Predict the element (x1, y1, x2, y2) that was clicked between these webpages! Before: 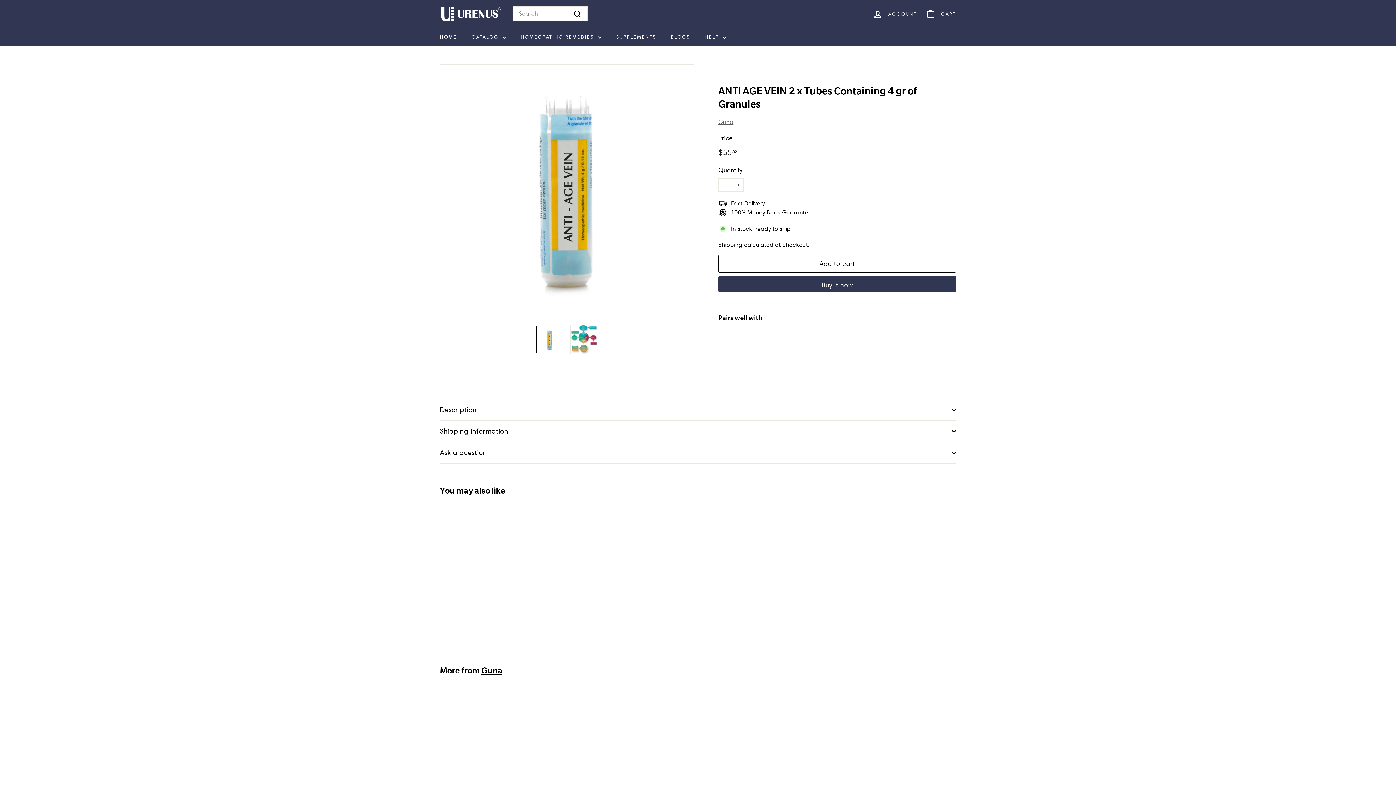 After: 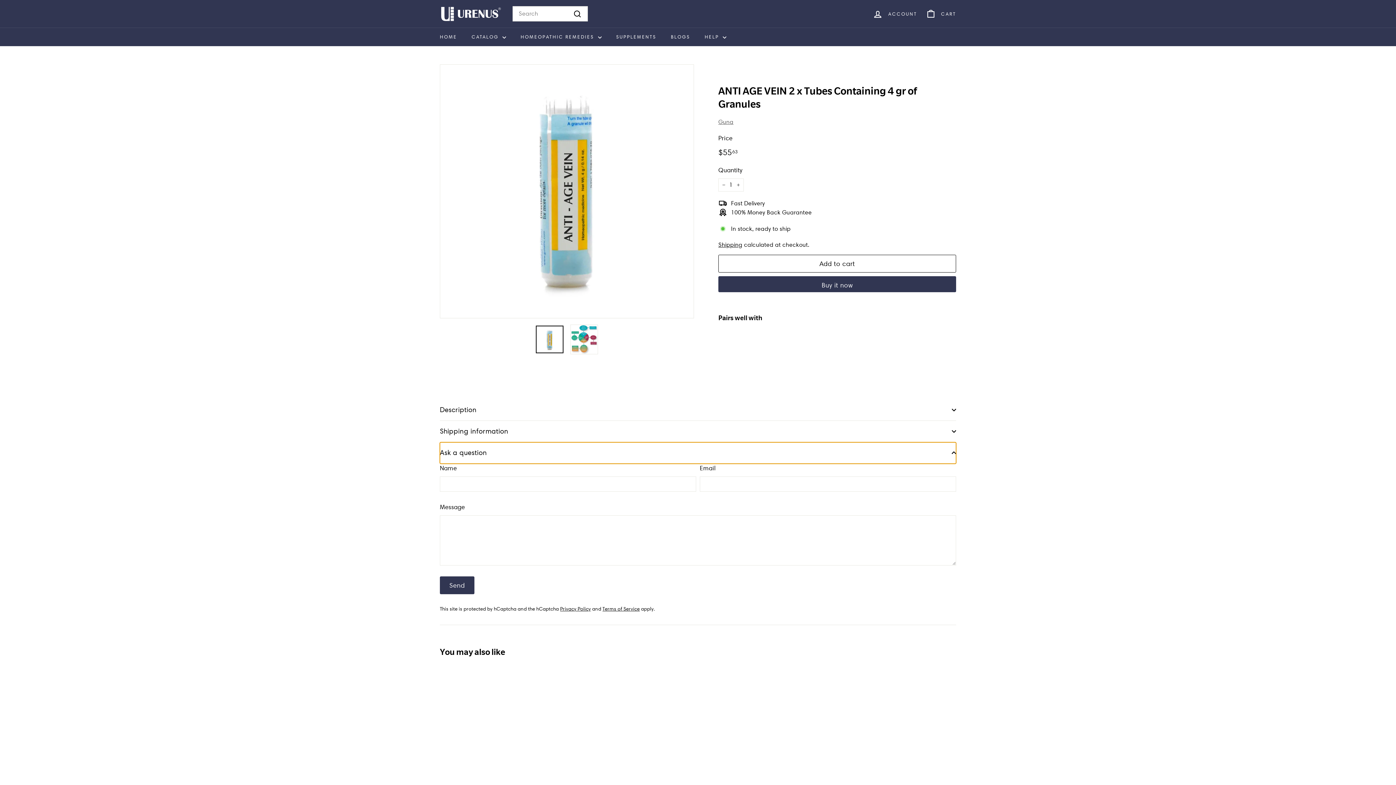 Action: bbox: (440, 442, 956, 464) label: Ask a question